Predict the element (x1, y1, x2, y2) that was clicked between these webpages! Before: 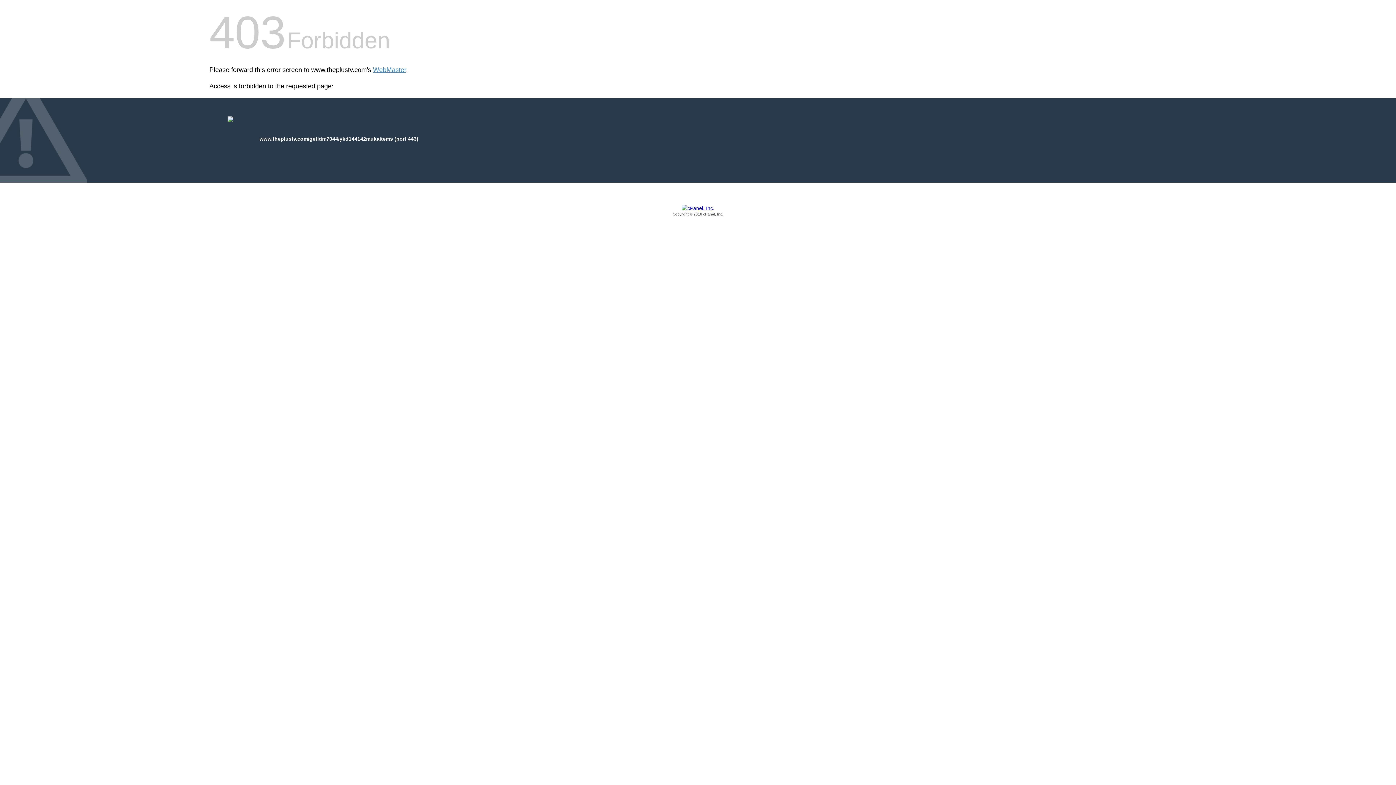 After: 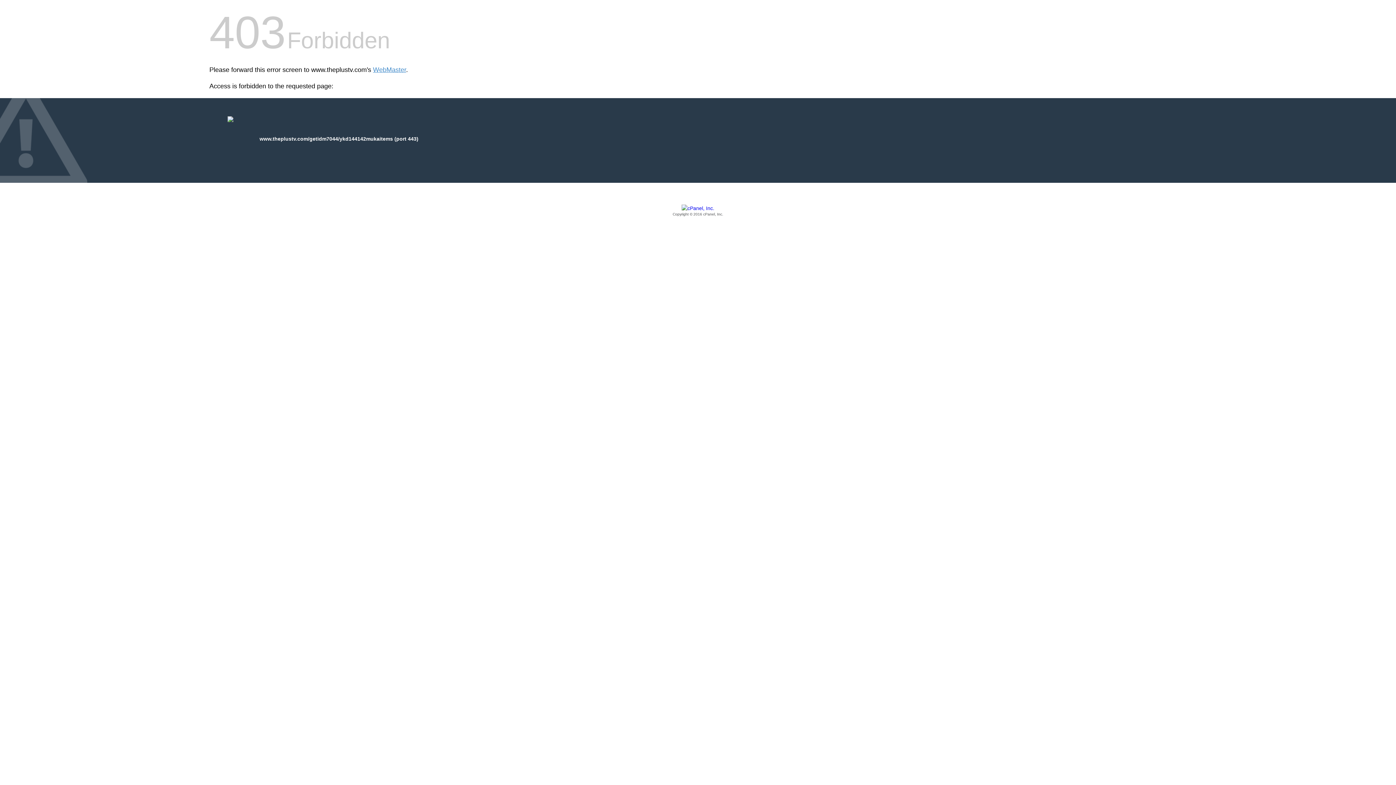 Action: label: Copyright © 2016 cPanel, Inc. bbox: (209, 205, 1186, 217)